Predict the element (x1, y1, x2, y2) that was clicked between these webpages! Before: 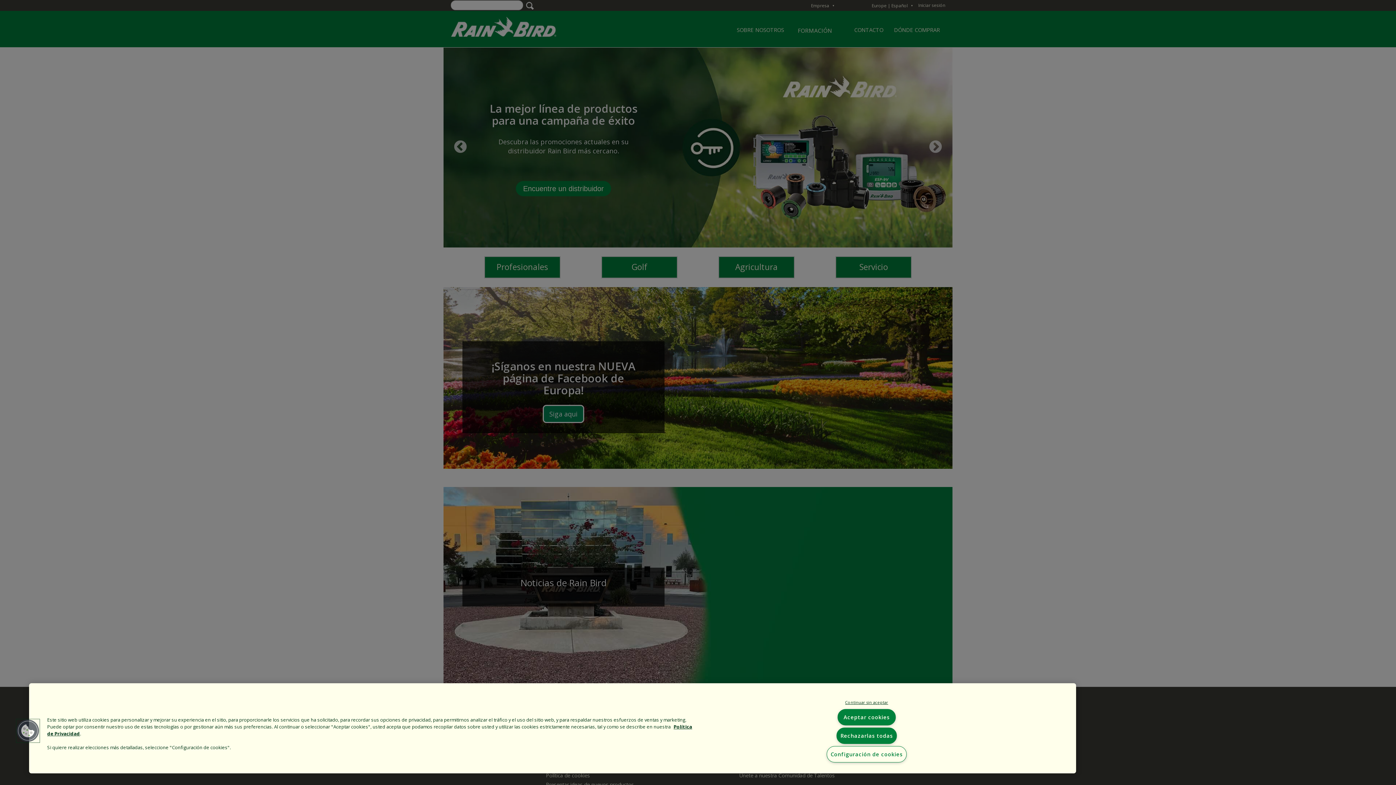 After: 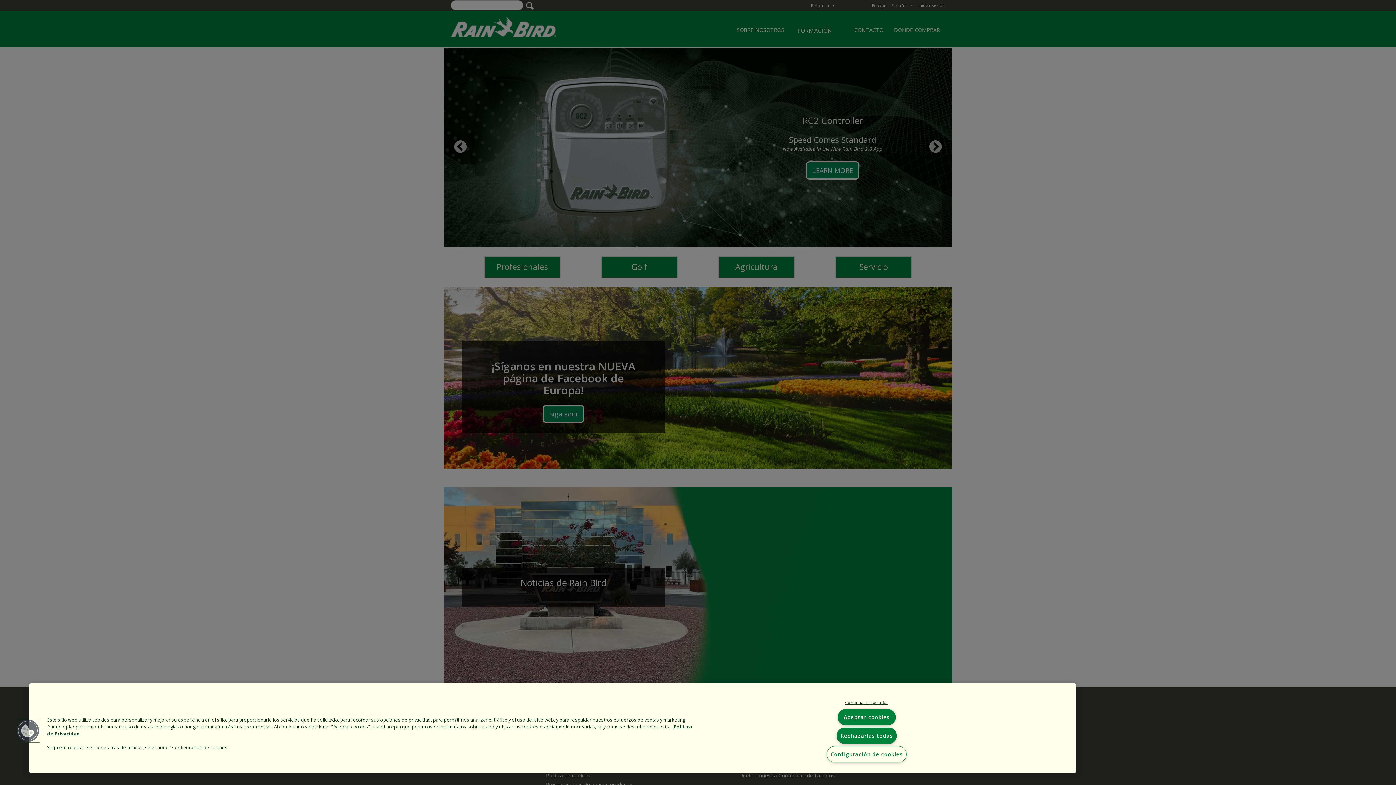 Action: label: Cookies bbox: (16, 719, 39, 743)